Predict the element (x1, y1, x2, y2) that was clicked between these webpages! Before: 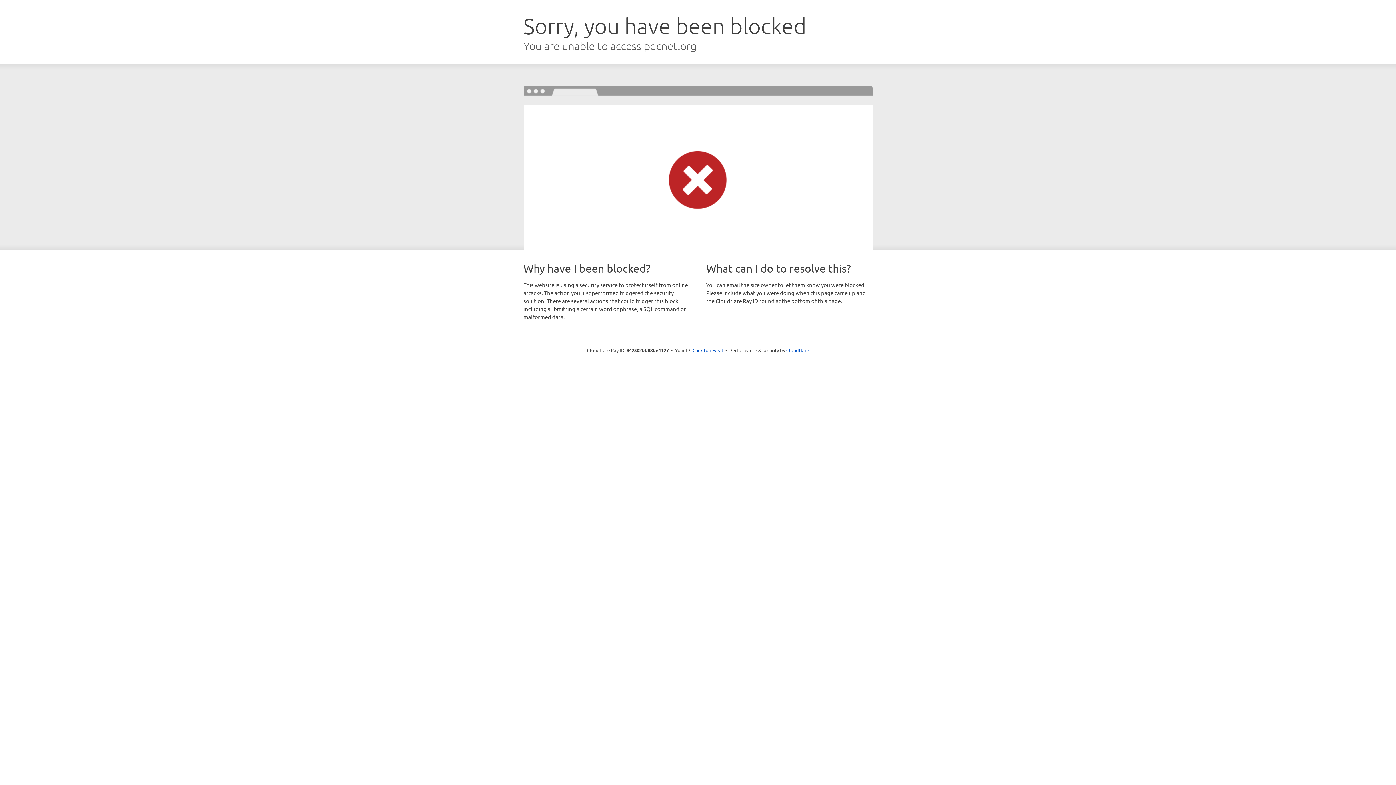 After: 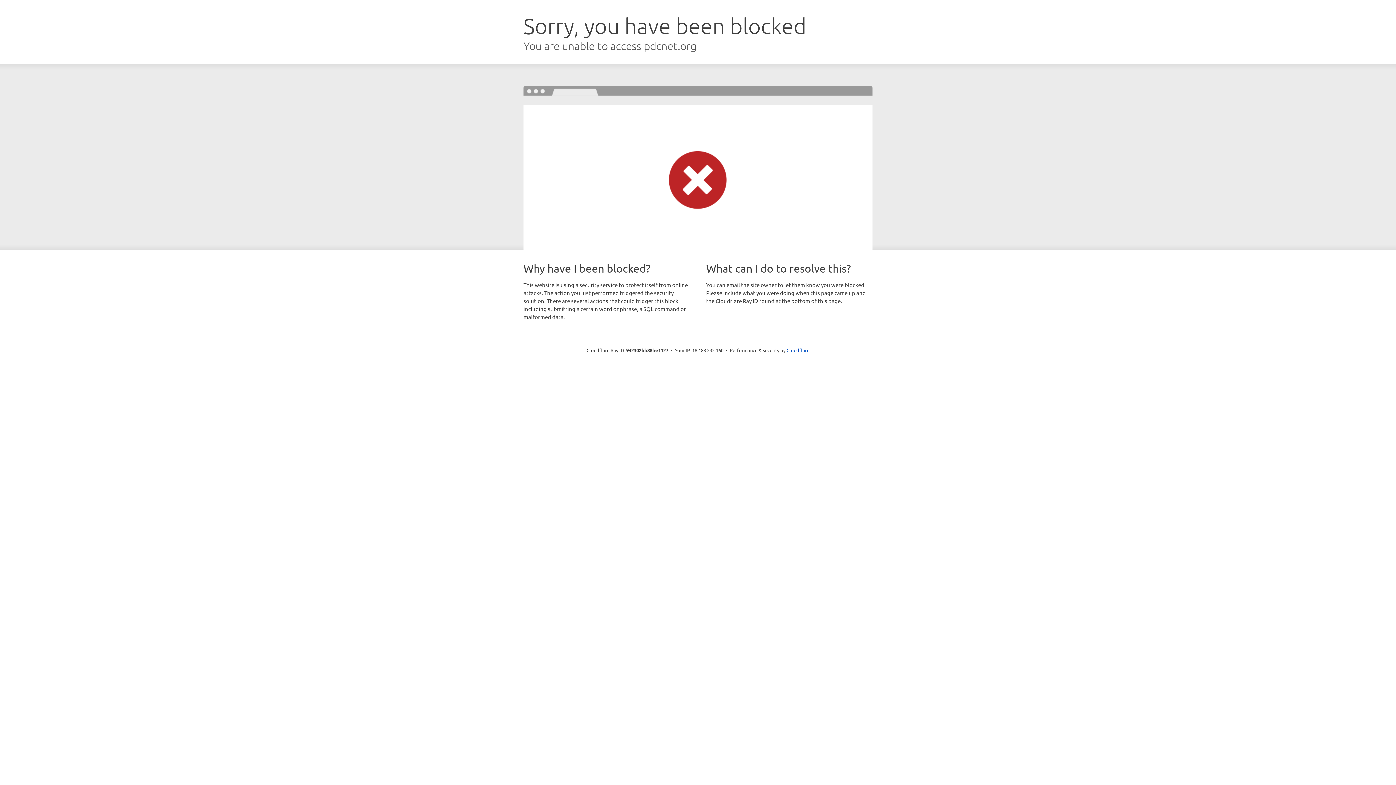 Action: bbox: (692, 346, 723, 353) label: Click to reveal